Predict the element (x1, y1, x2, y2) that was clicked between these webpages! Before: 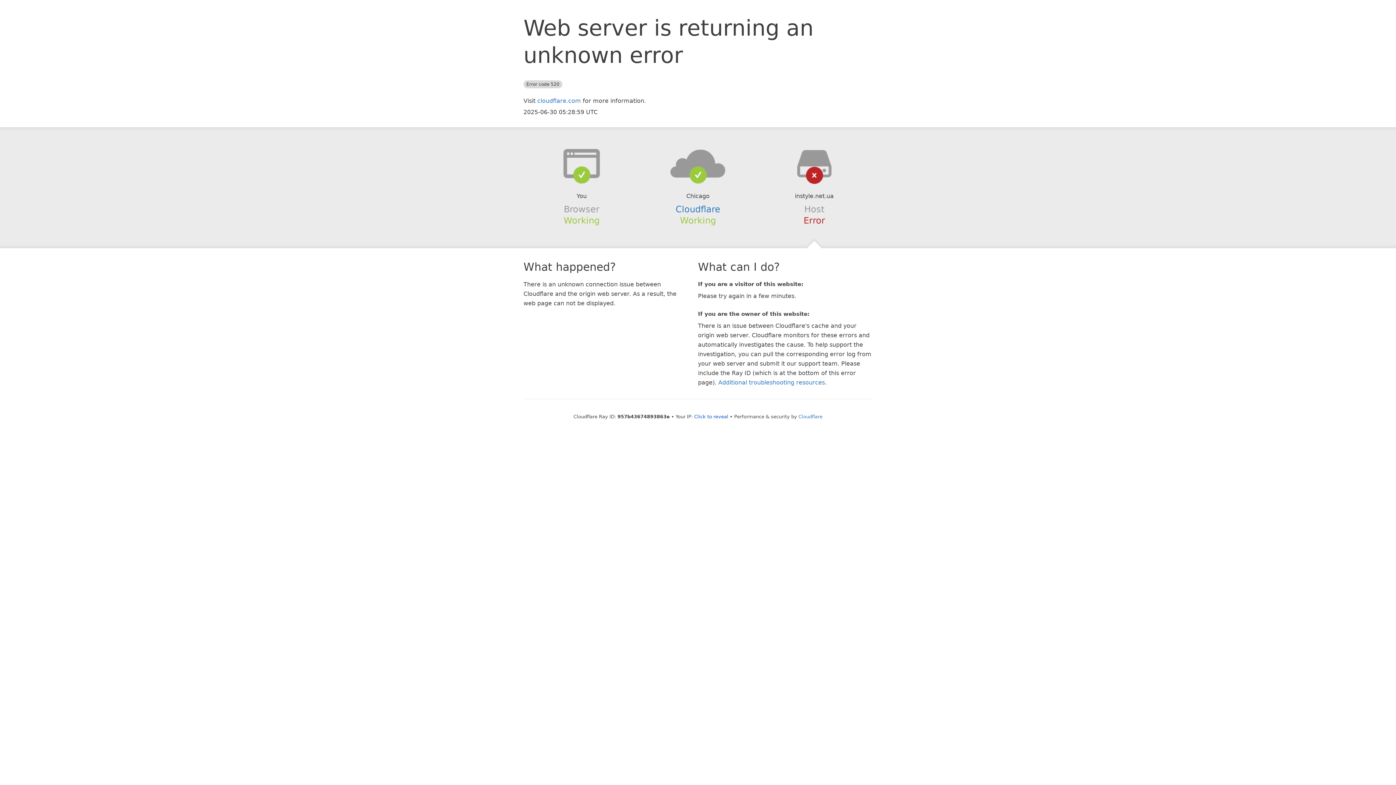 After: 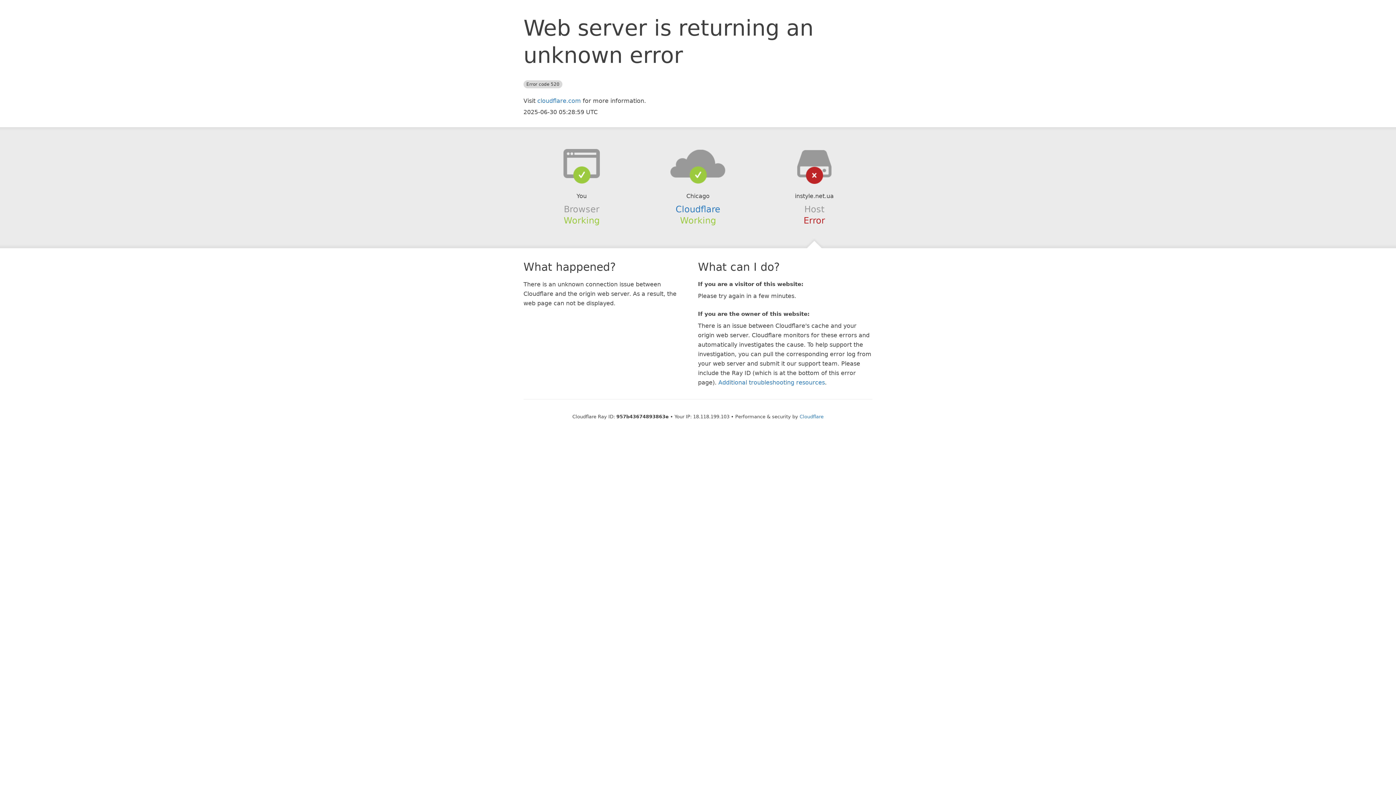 Action: bbox: (694, 414, 728, 419) label: Click to reveal